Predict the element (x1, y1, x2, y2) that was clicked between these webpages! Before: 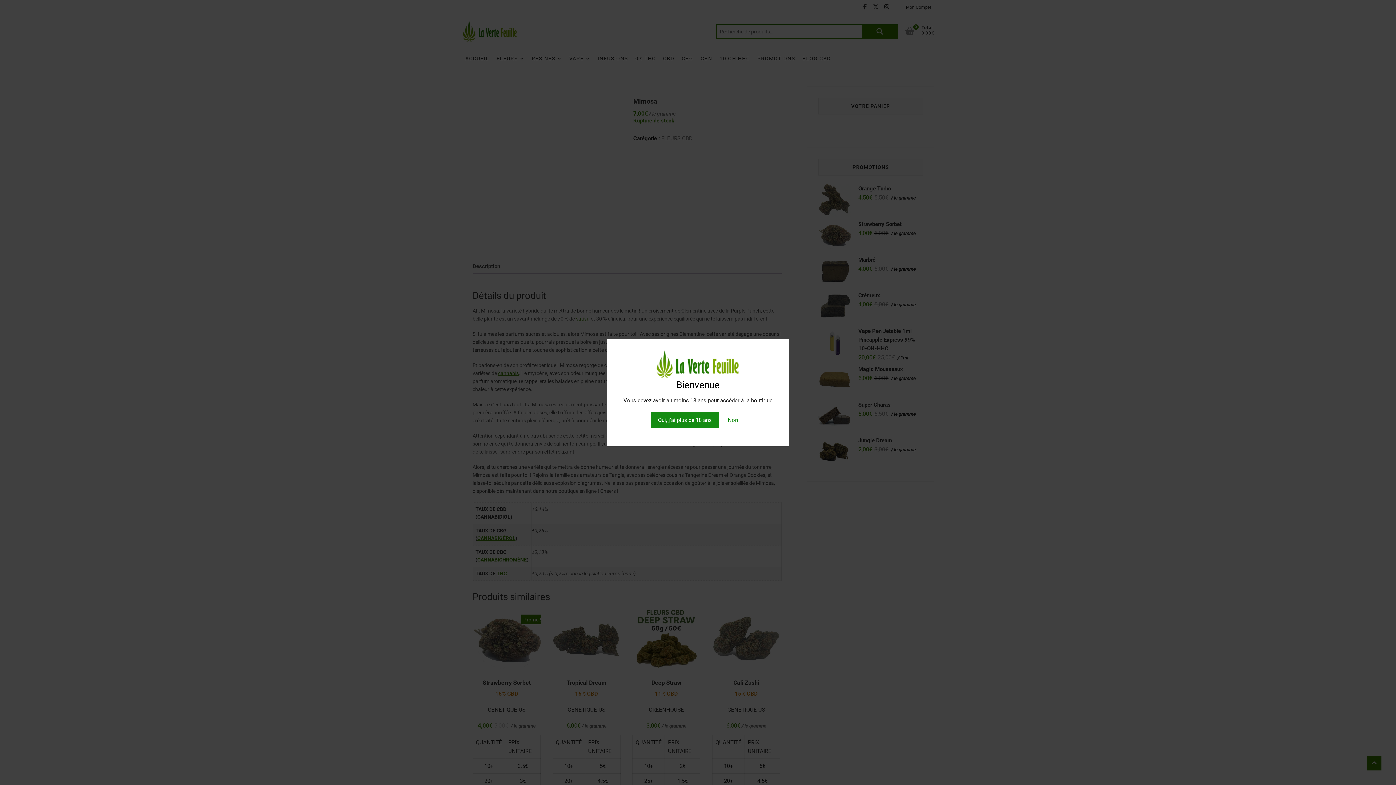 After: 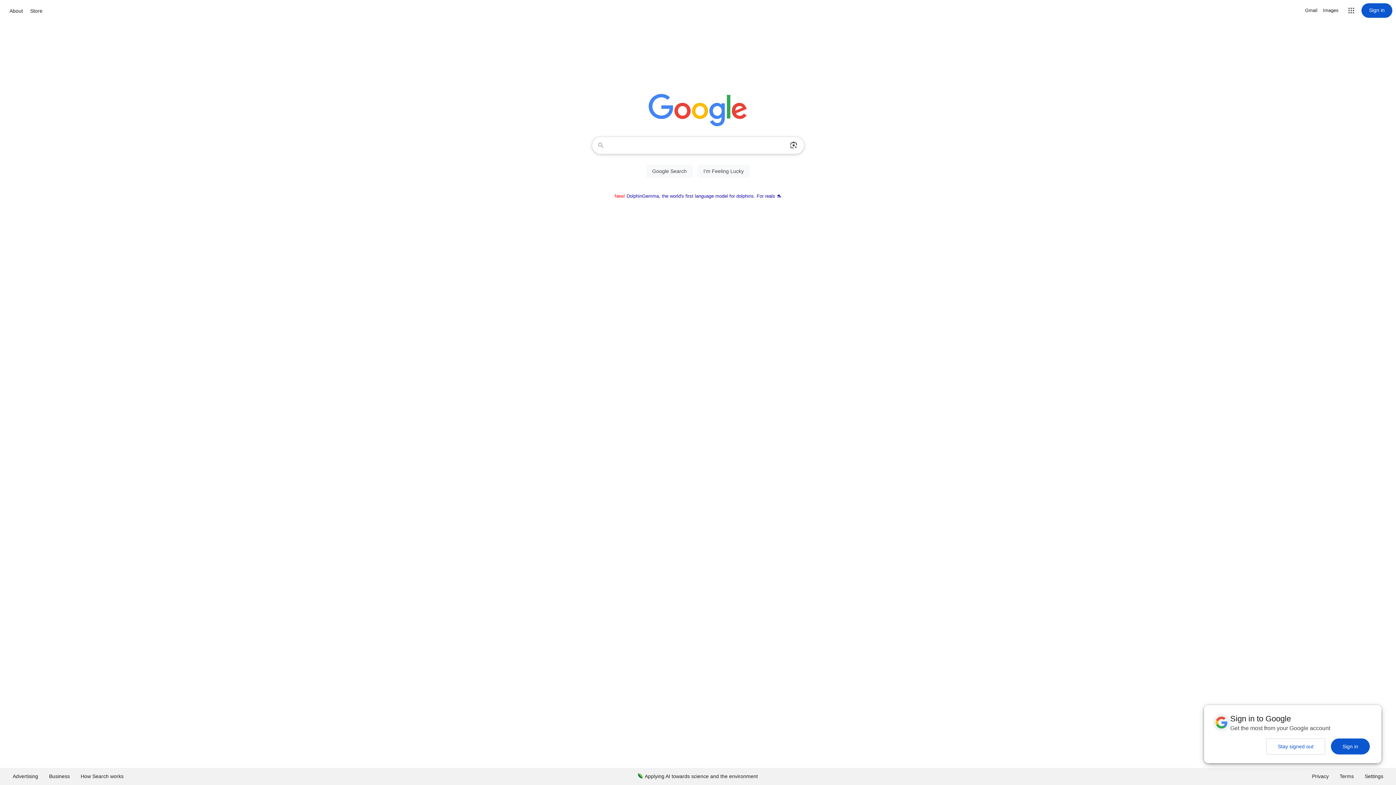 Action: bbox: (720, 412, 745, 428) label: Non